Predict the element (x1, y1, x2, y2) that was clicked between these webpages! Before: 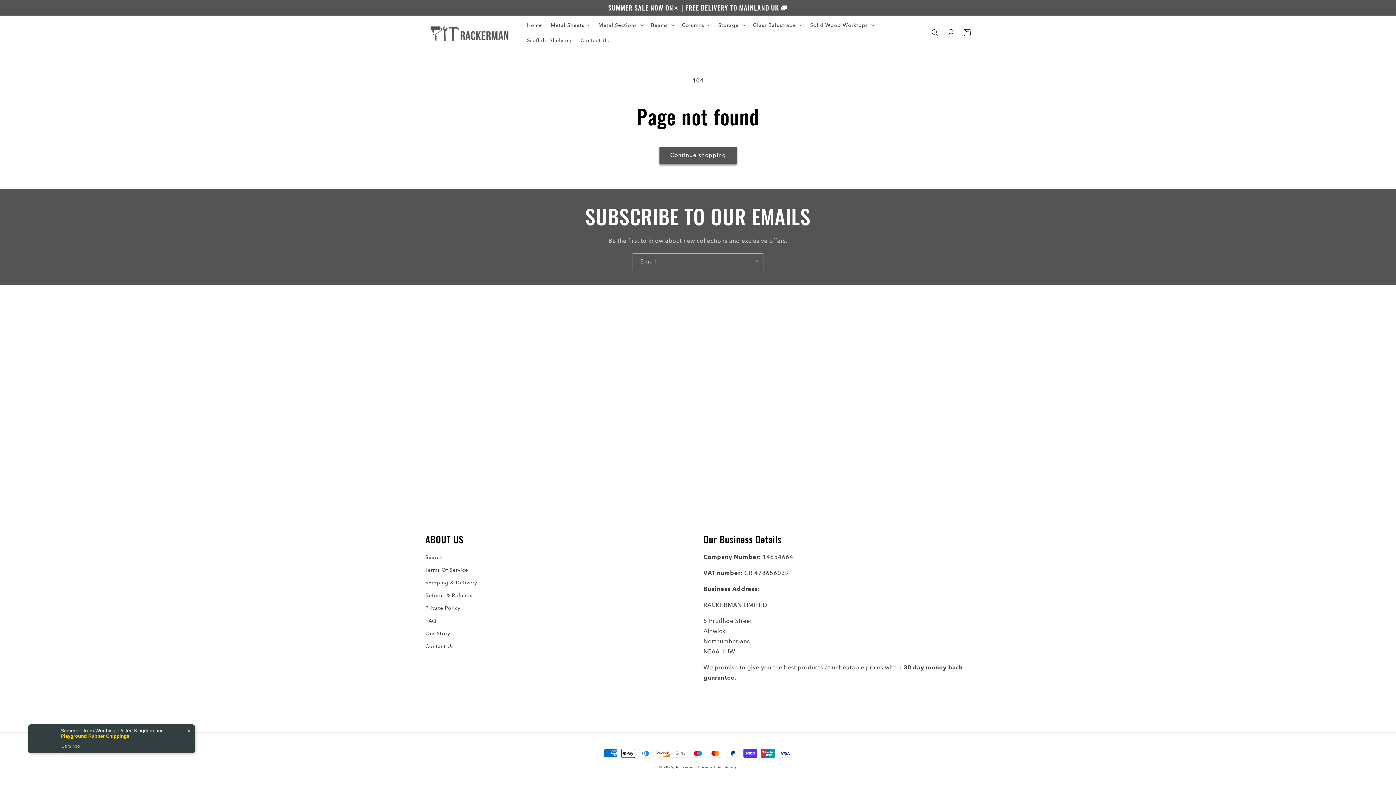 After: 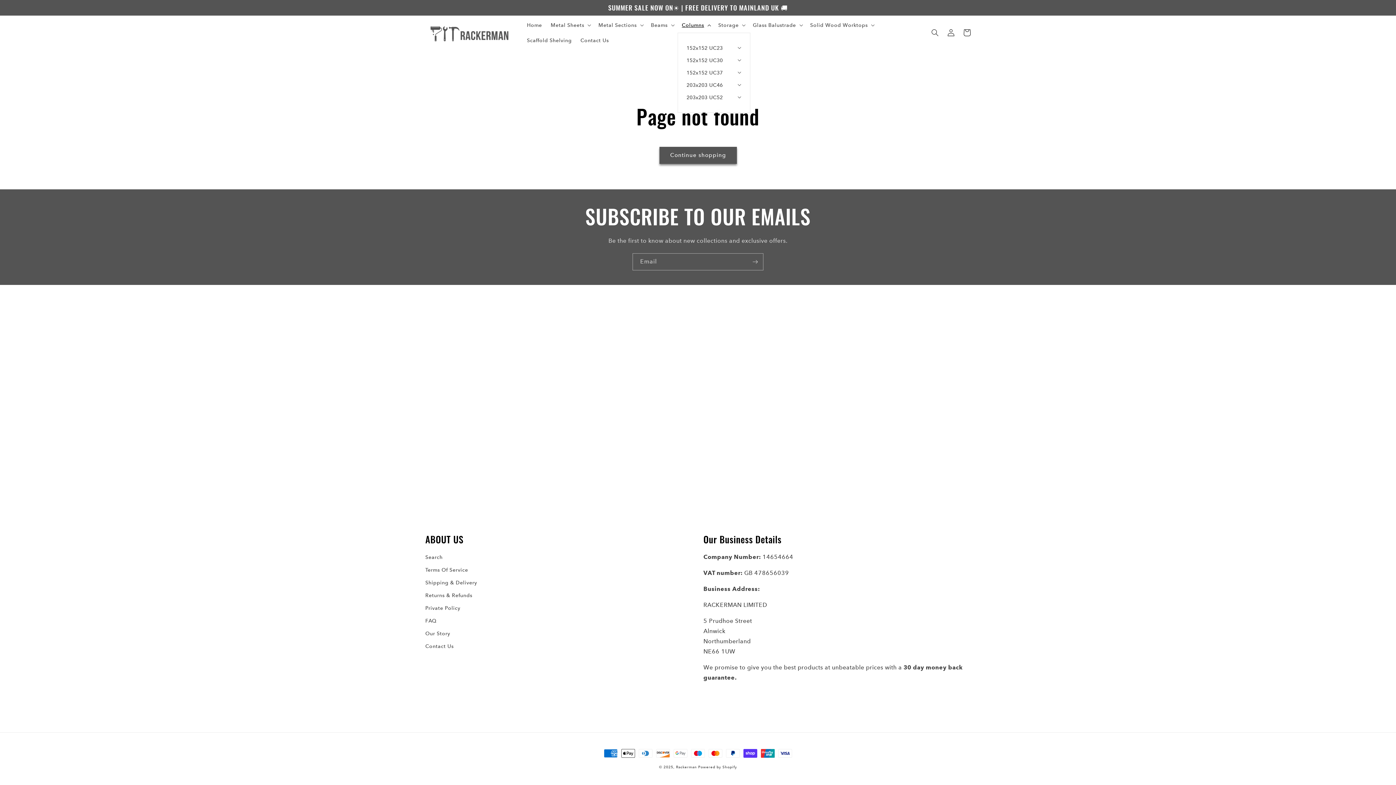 Action: bbox: (677, 17, 714, 32) label: Columns